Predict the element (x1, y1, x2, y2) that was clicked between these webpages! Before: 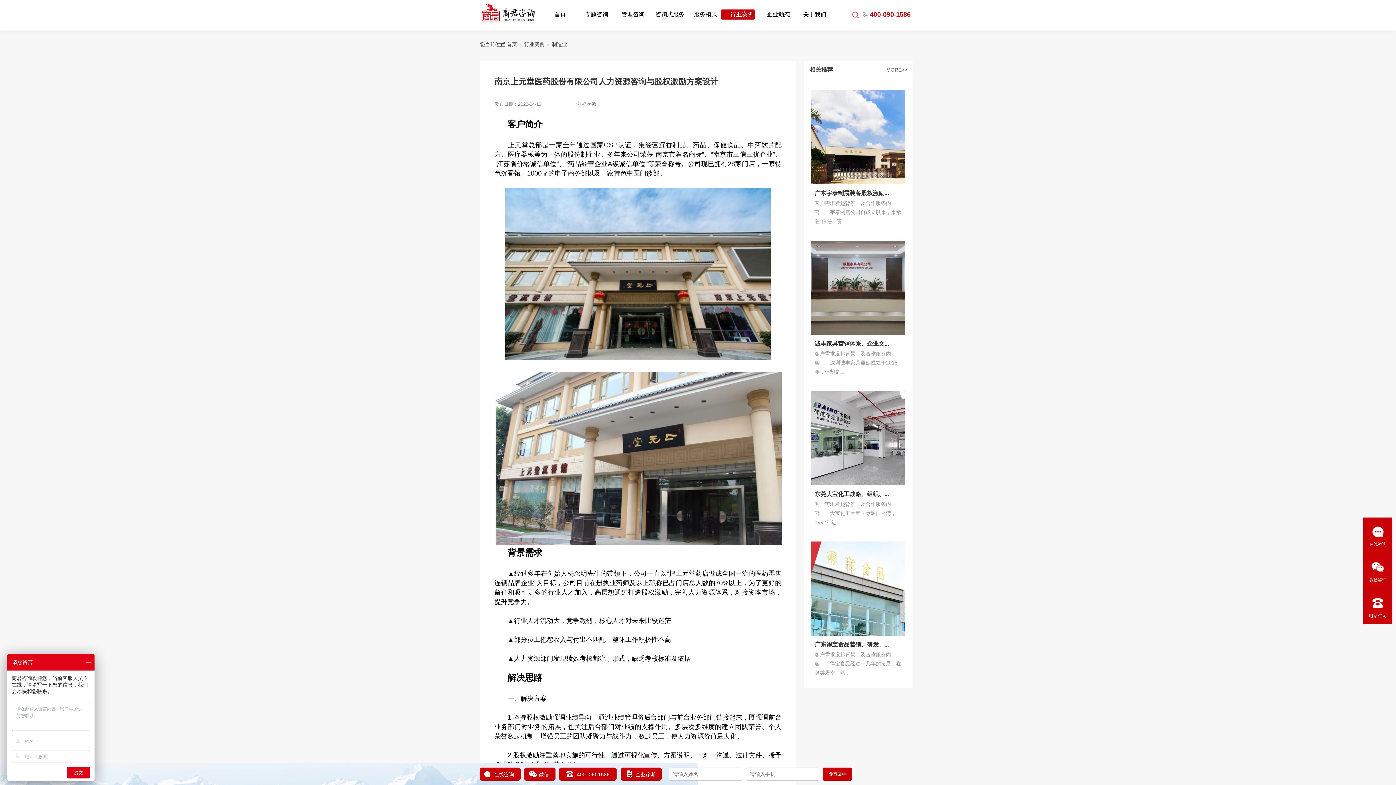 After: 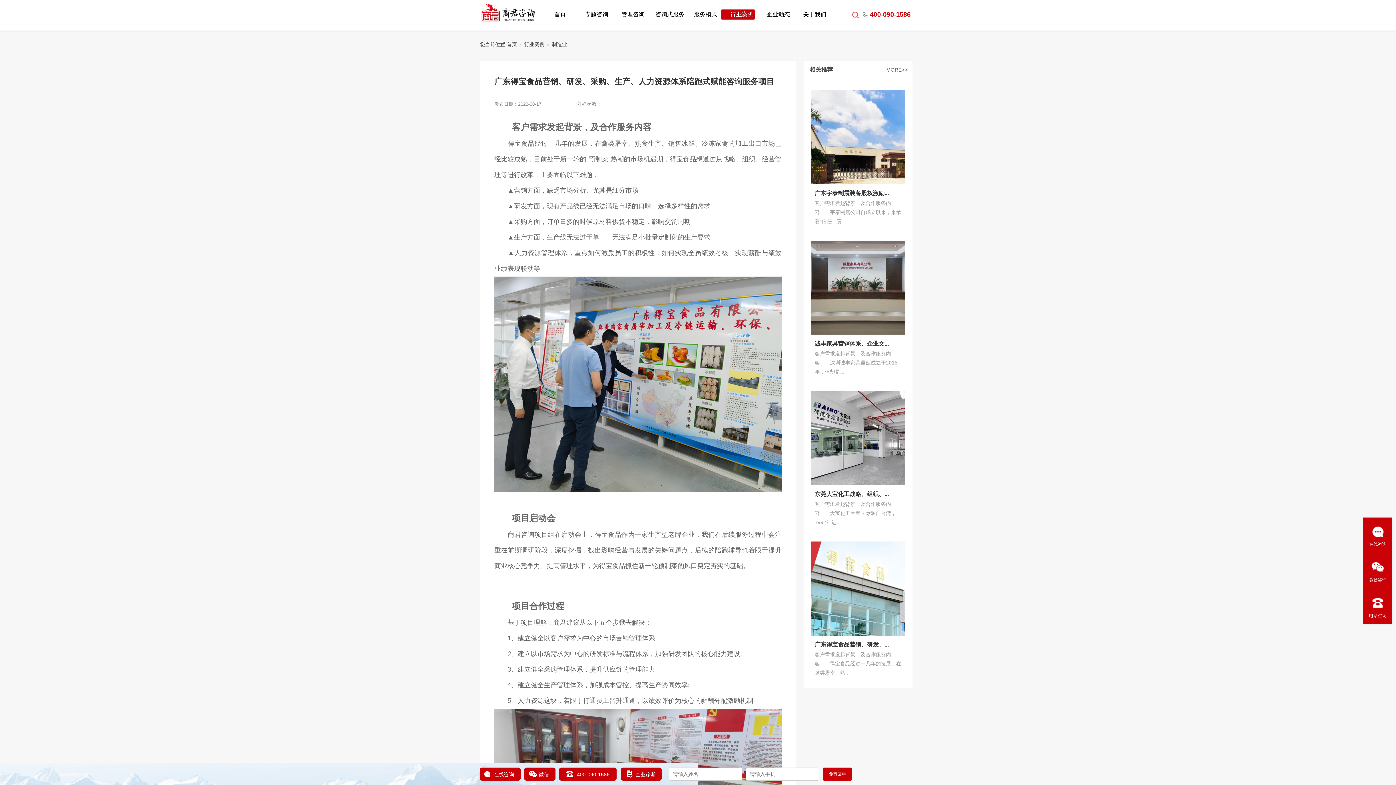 Action: bbox: (811, 541, 905, 636)